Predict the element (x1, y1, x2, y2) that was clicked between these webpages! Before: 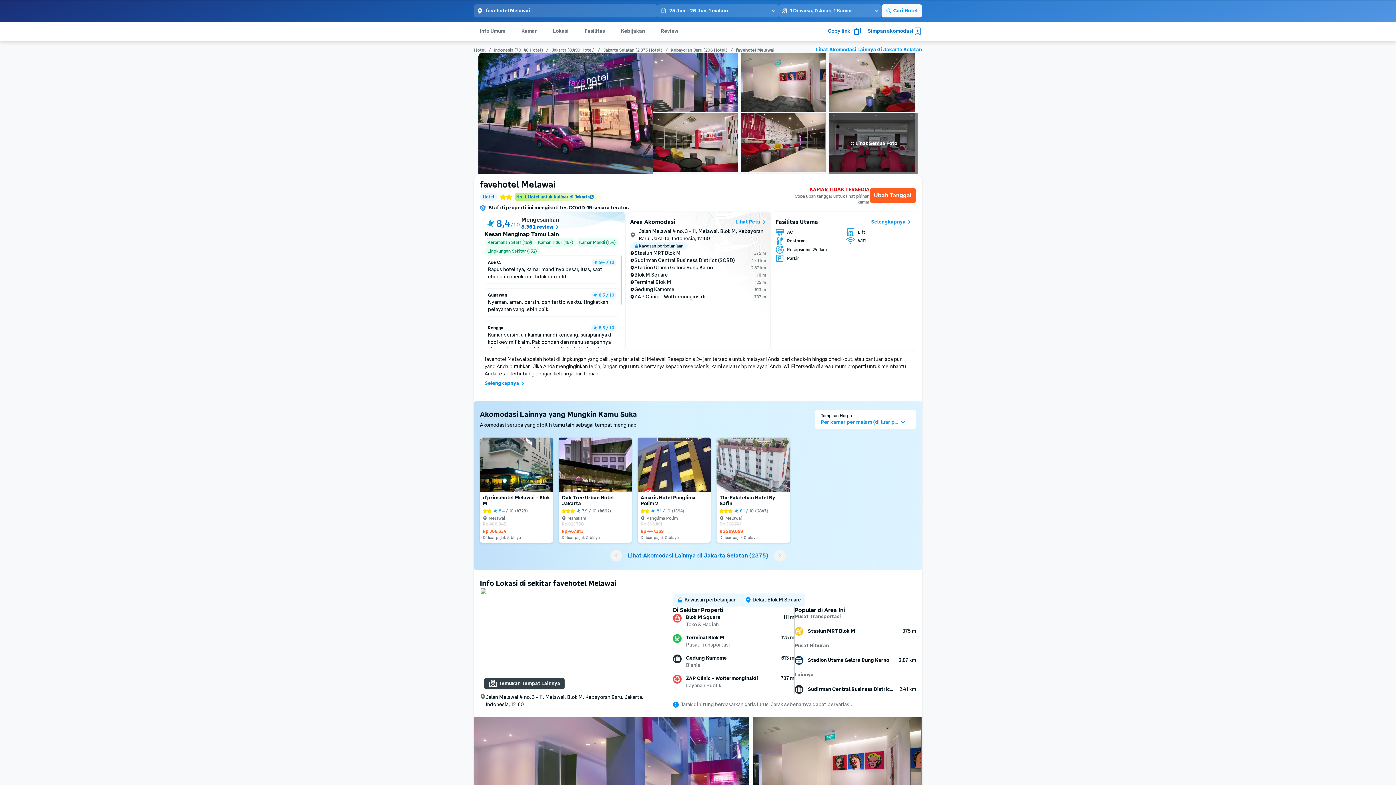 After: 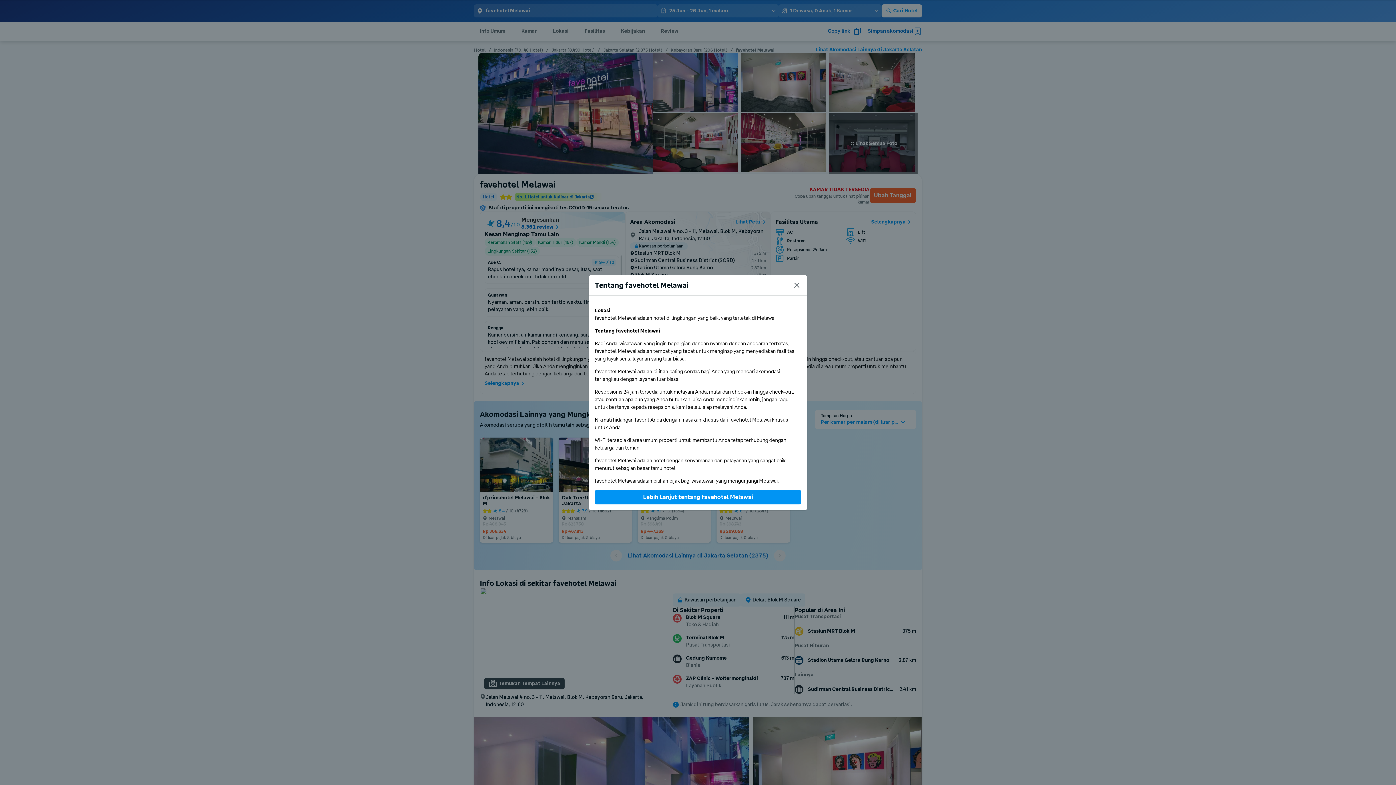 Action: label: Selengkapnya bbox: (484, 377, 525, 389)